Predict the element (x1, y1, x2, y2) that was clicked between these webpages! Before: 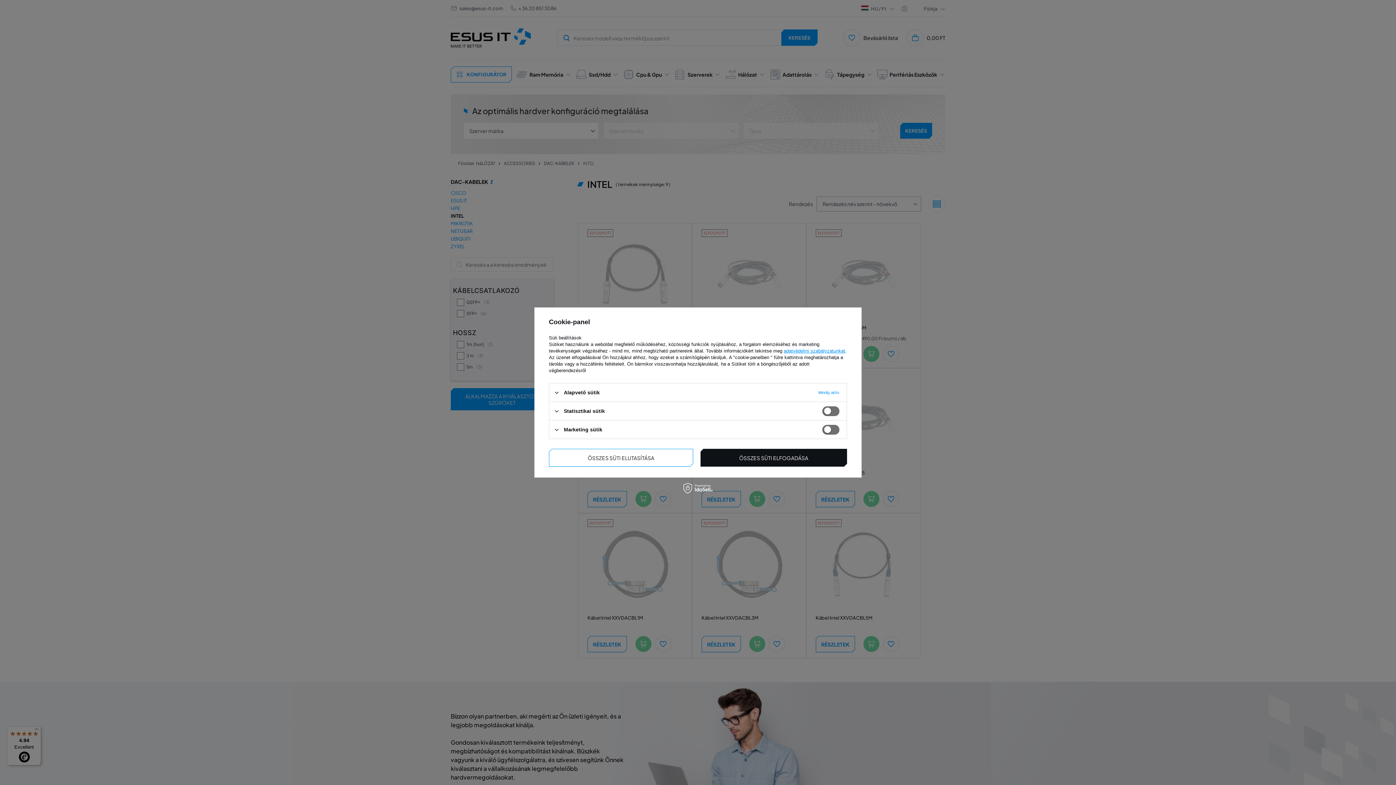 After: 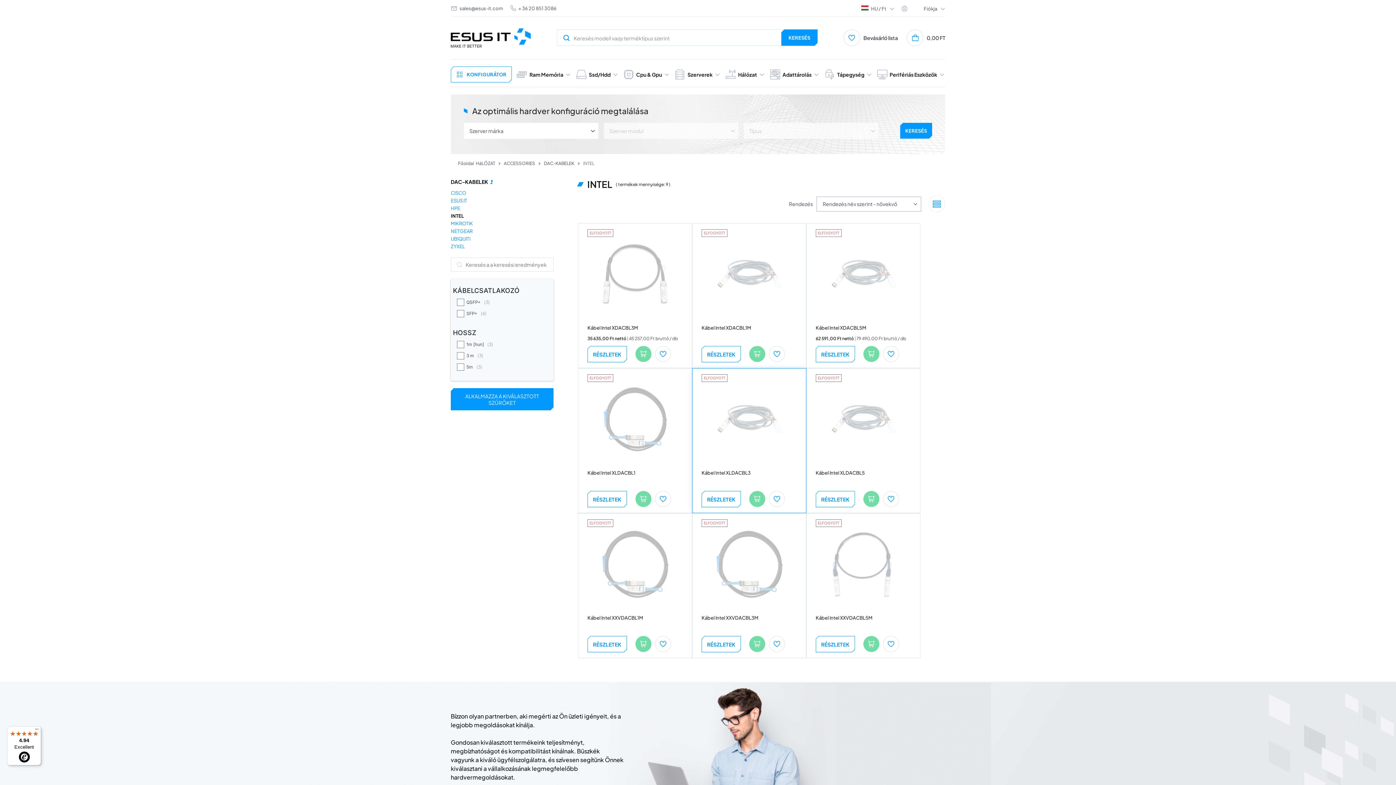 Action: label: ÖSSZES SÜTI ELFOGADÁSA bbox: (700, 449, 847, 466)